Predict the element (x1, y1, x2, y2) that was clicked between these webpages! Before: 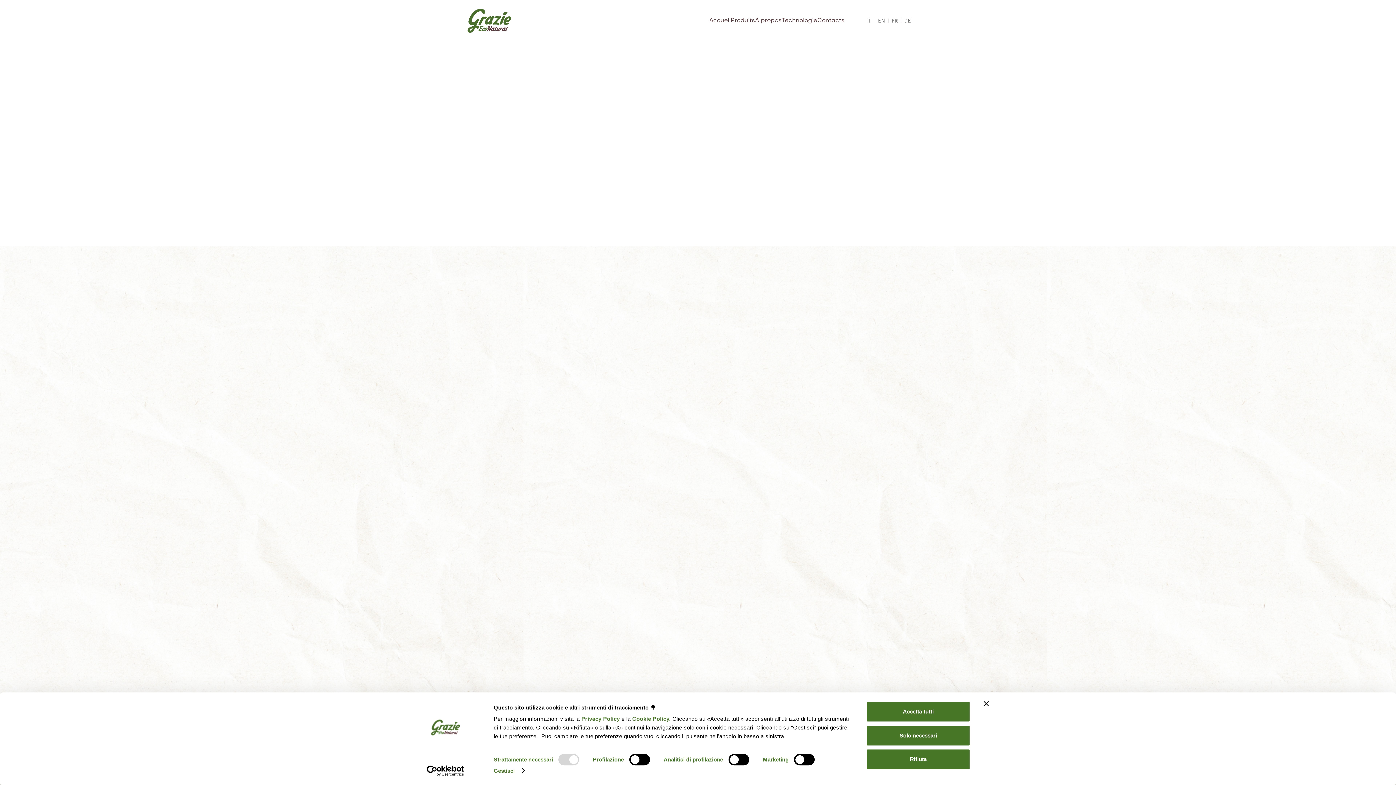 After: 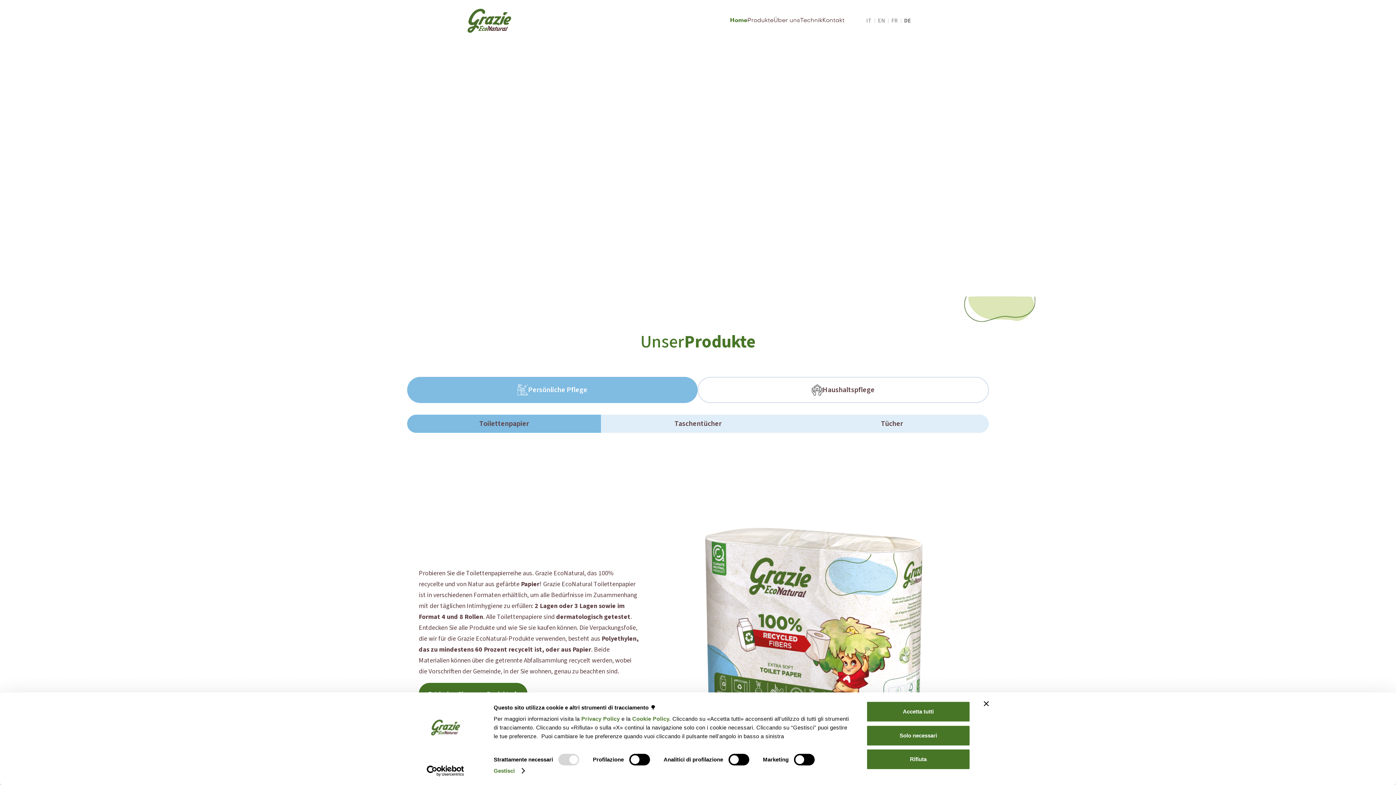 Action: bbox: (904, 15, 911, 26) label: DE